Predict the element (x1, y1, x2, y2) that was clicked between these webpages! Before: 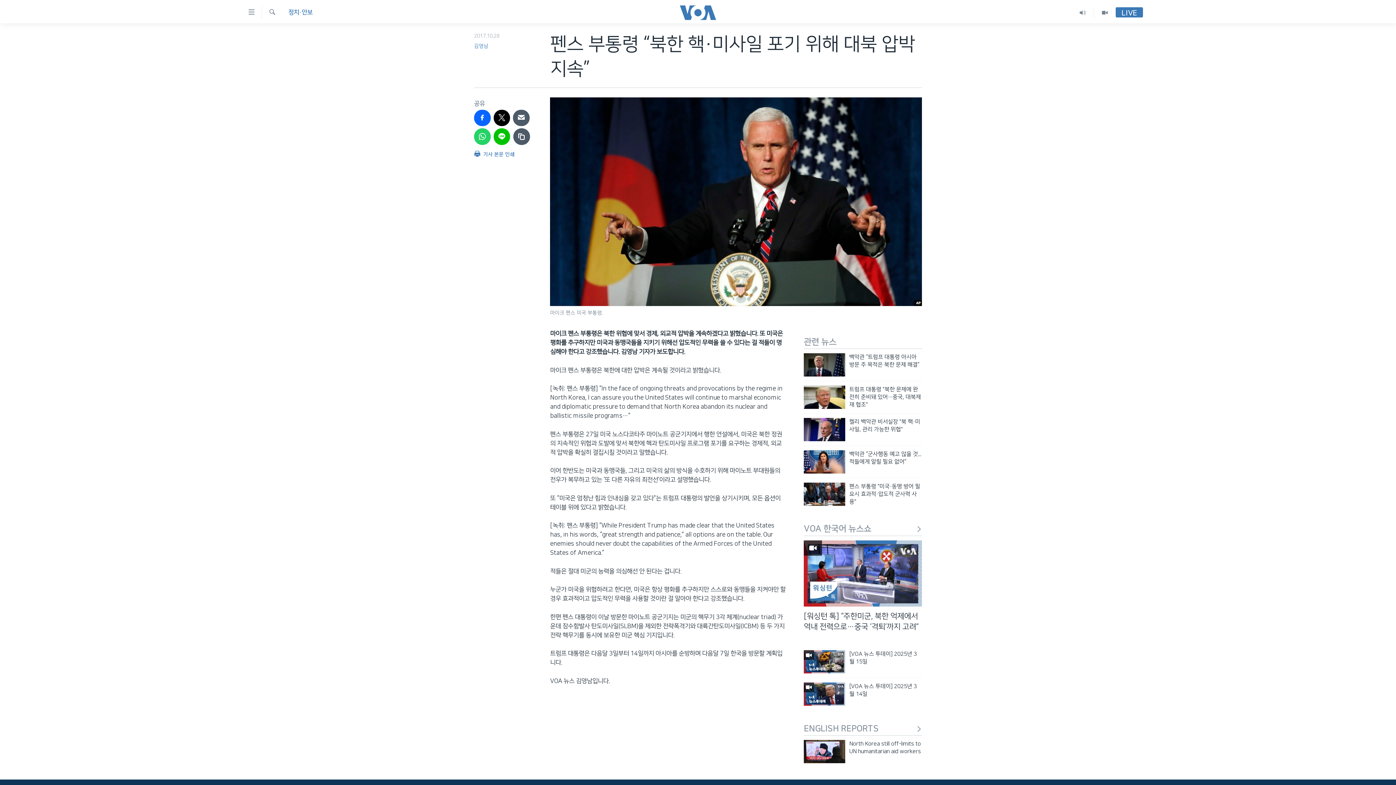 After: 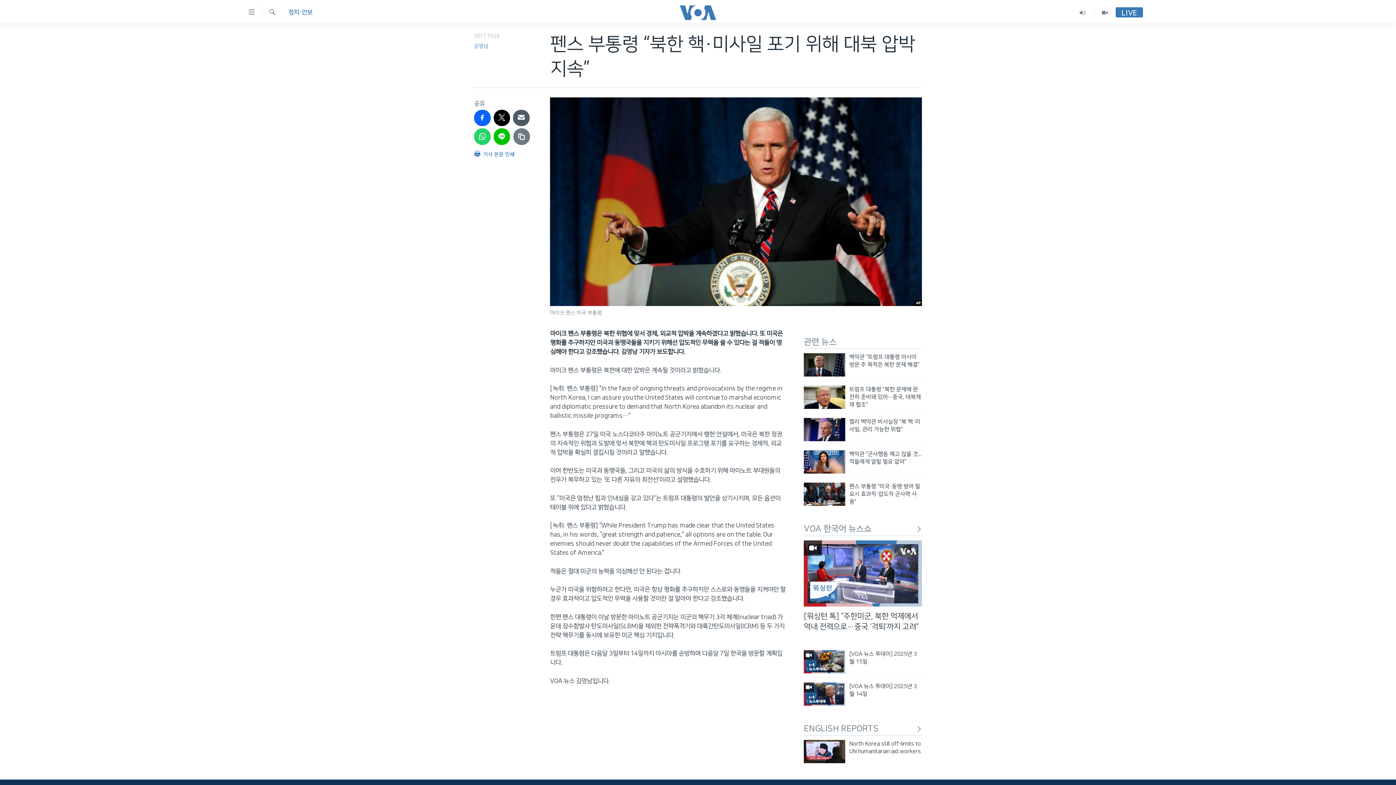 Action: bbox: (513, 128, 530, 144)